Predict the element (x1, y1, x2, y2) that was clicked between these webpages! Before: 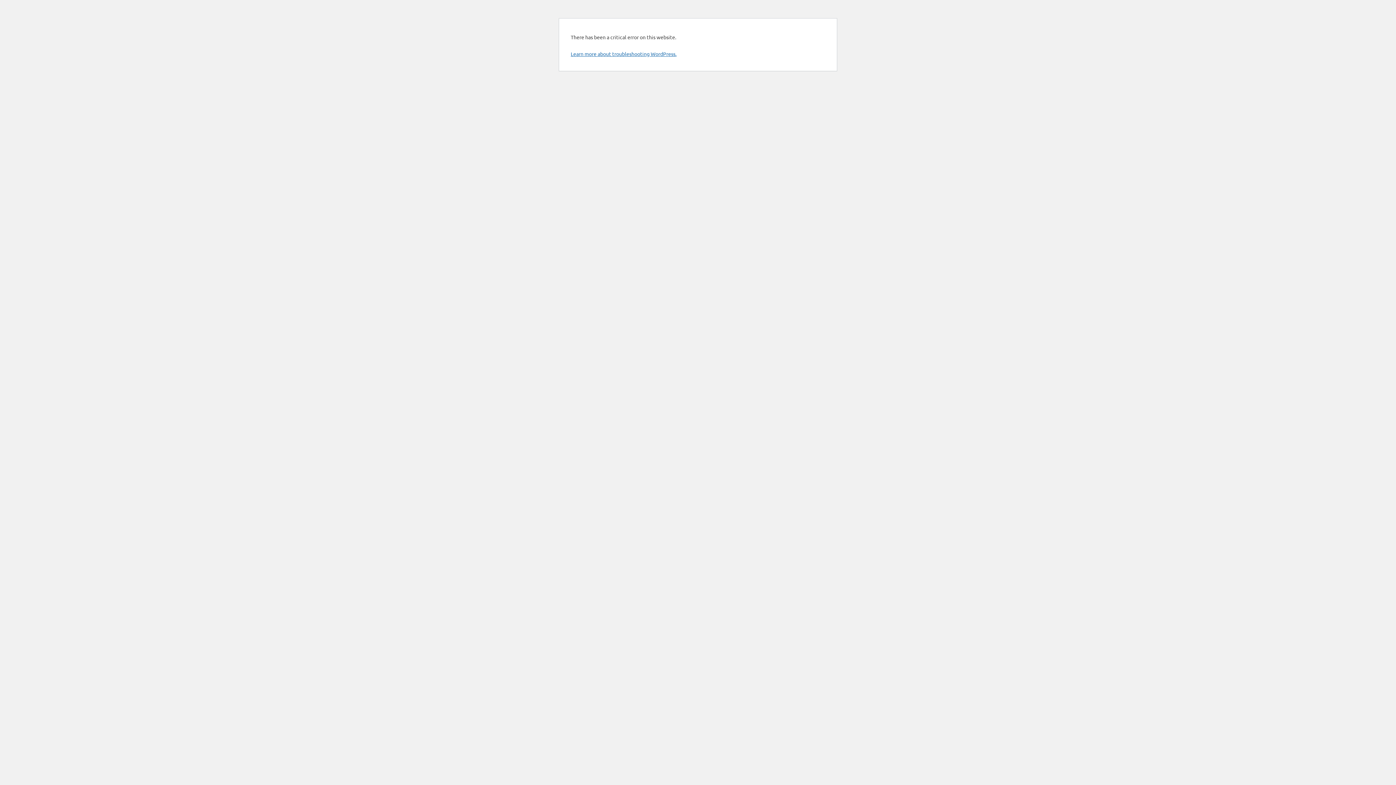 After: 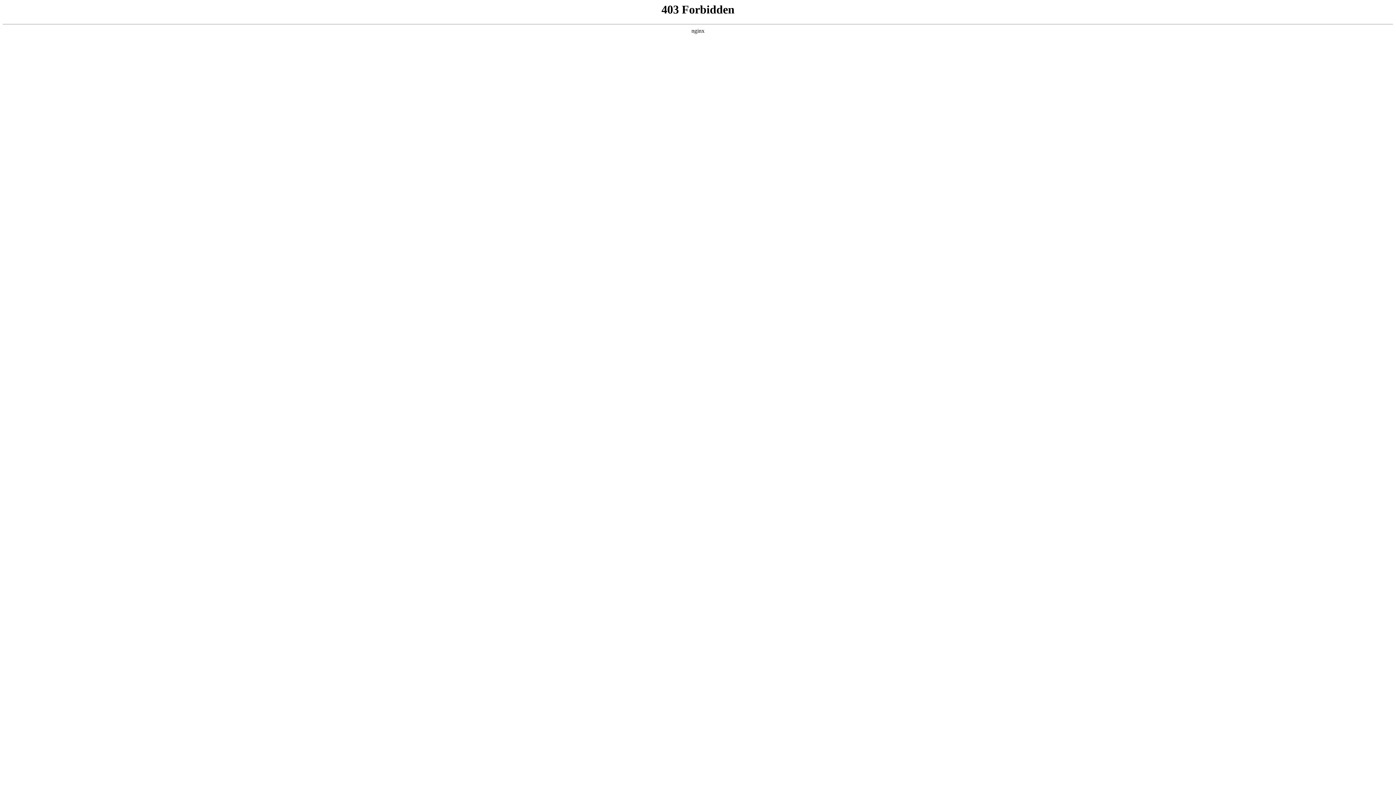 Action: bbox: (570, 50, 676, 57) label: Learn more about troubleshooting WordPress.